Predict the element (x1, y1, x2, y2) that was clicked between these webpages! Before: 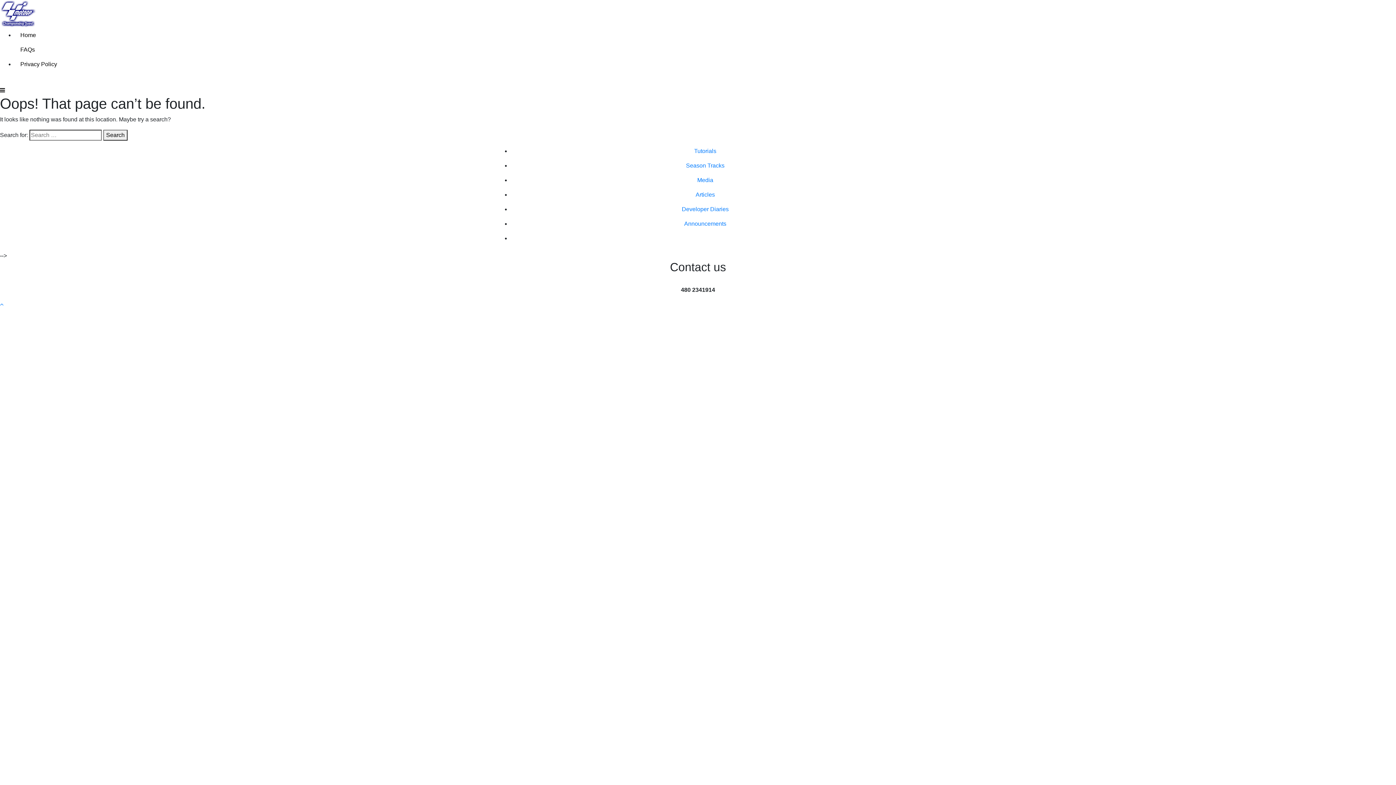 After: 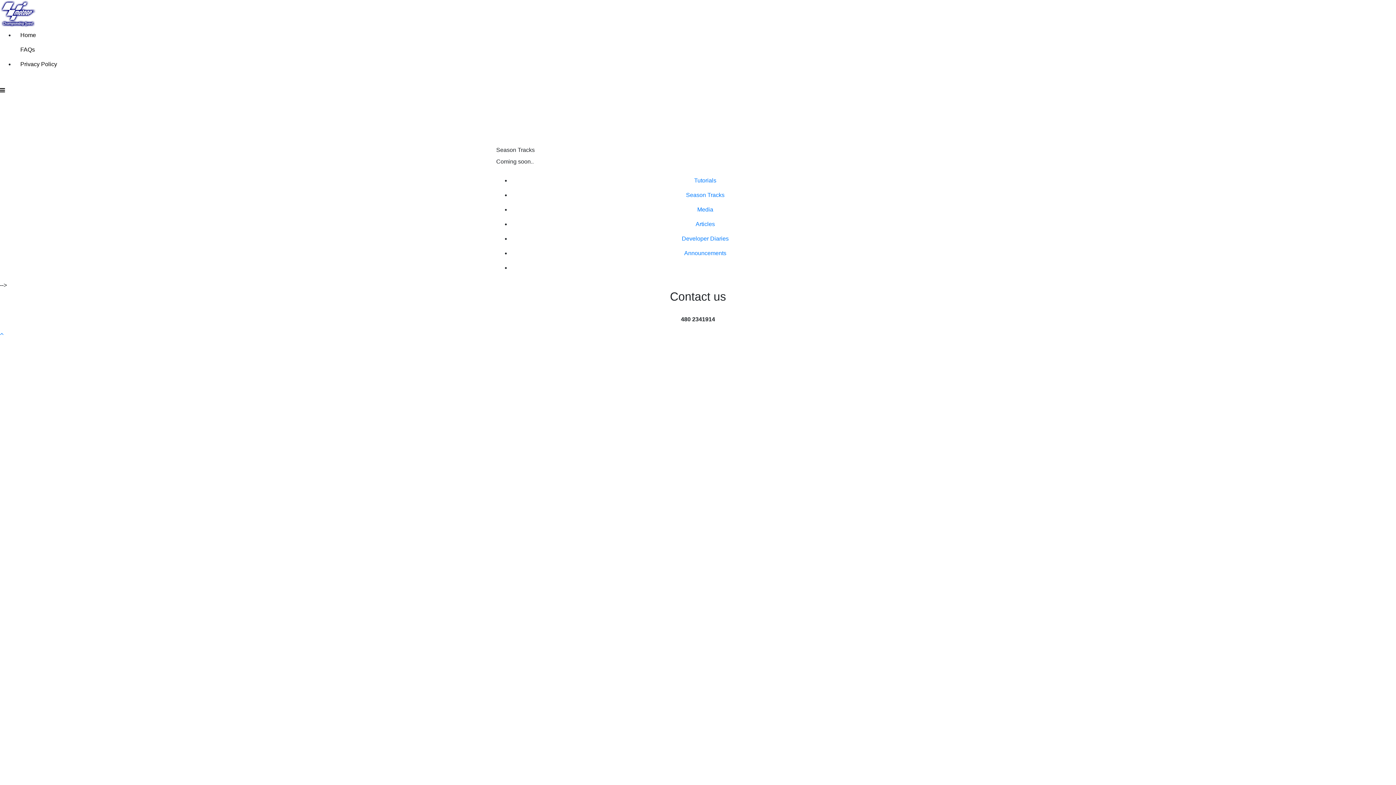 Action: label: Season Tracks bbox: (510, 158, 900, 172)